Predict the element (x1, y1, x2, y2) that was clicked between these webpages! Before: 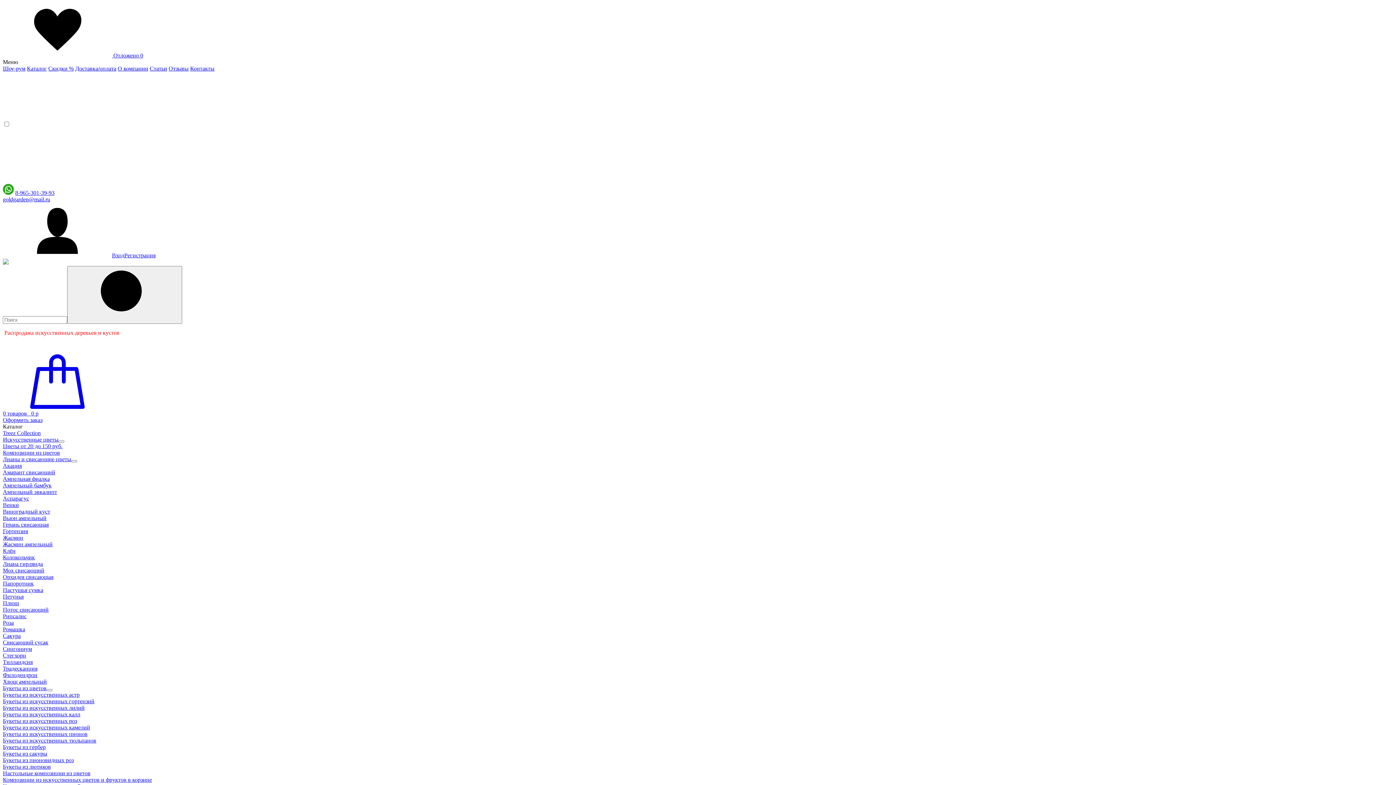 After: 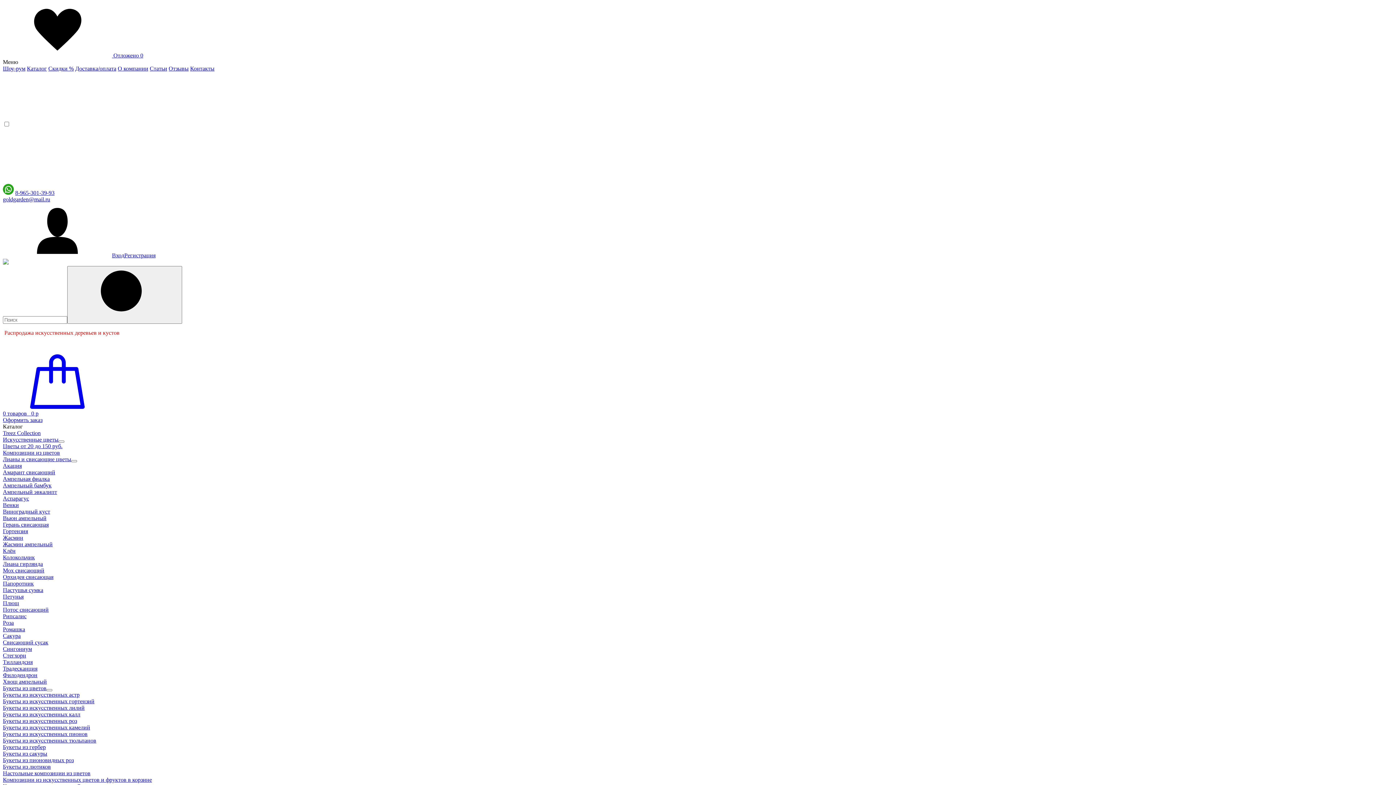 Action: label: Хвощ ампельный bbox: (2, 678, 46, 685)